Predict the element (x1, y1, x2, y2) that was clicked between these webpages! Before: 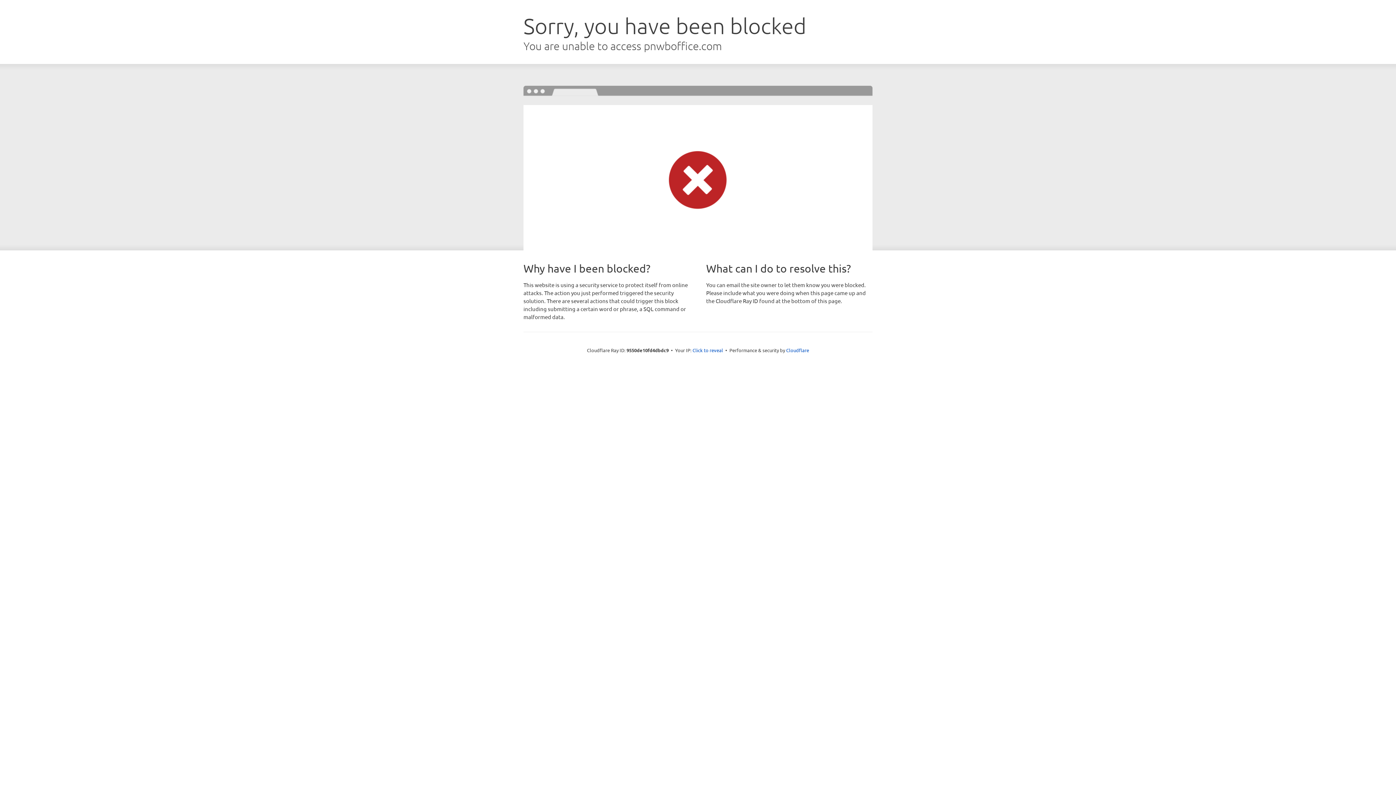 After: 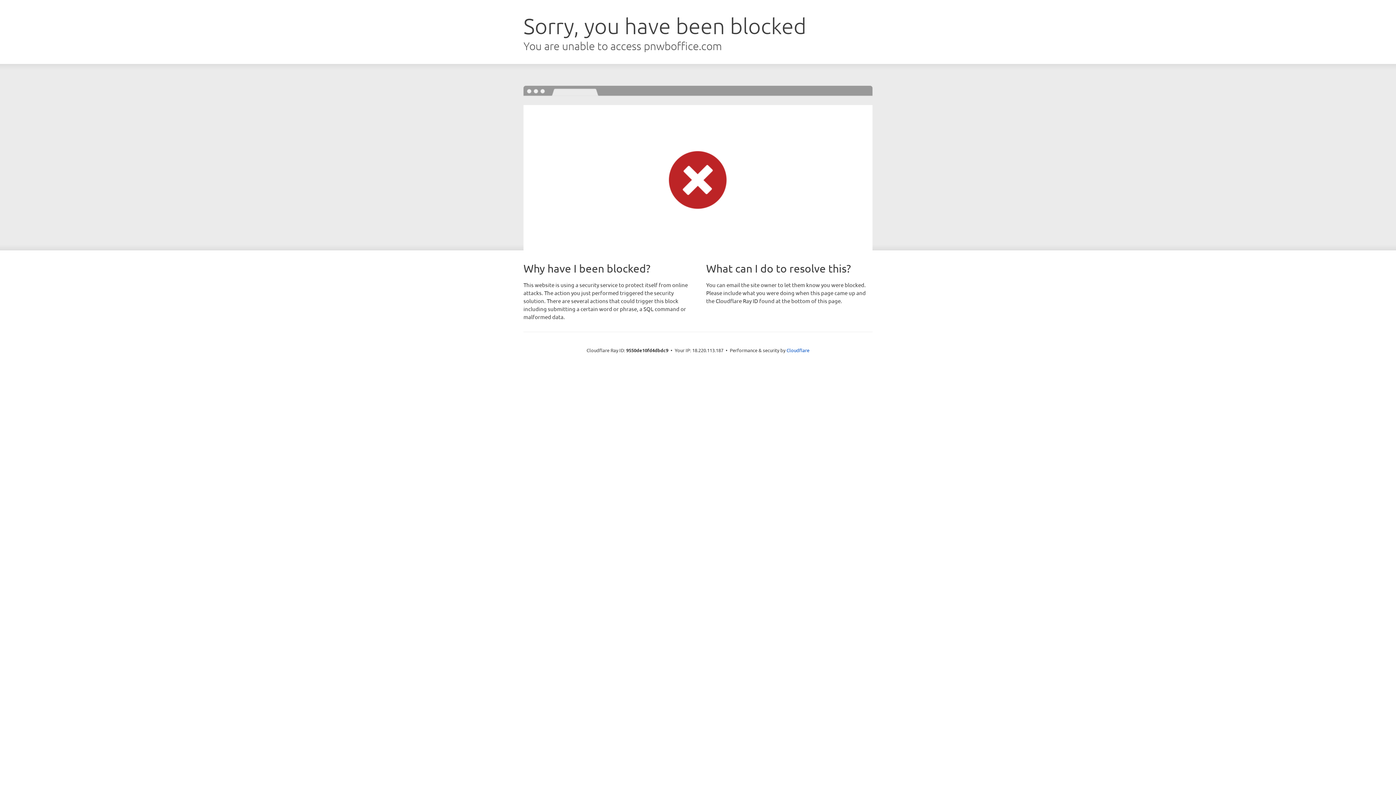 Action: label: Click to reveal bbox: (692, 346, 723, 353)